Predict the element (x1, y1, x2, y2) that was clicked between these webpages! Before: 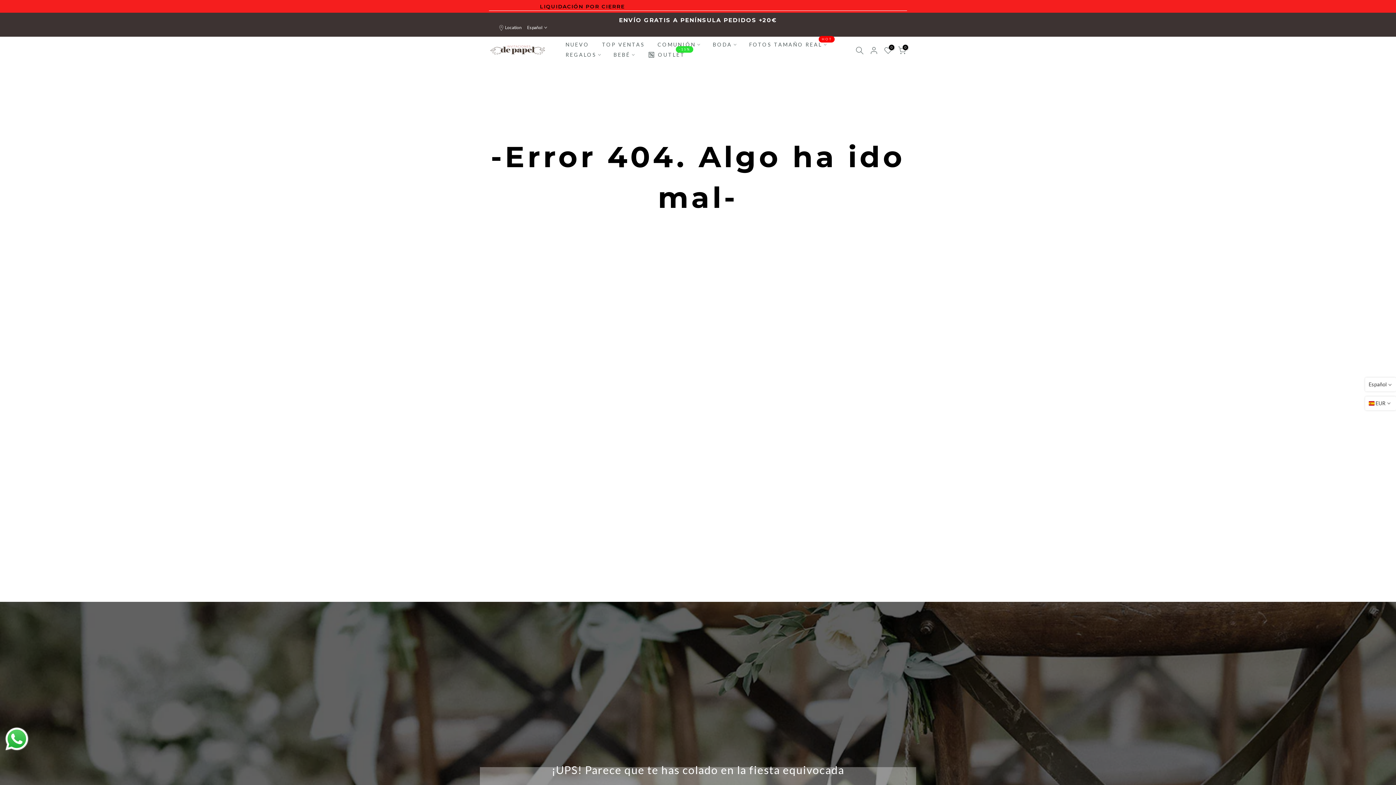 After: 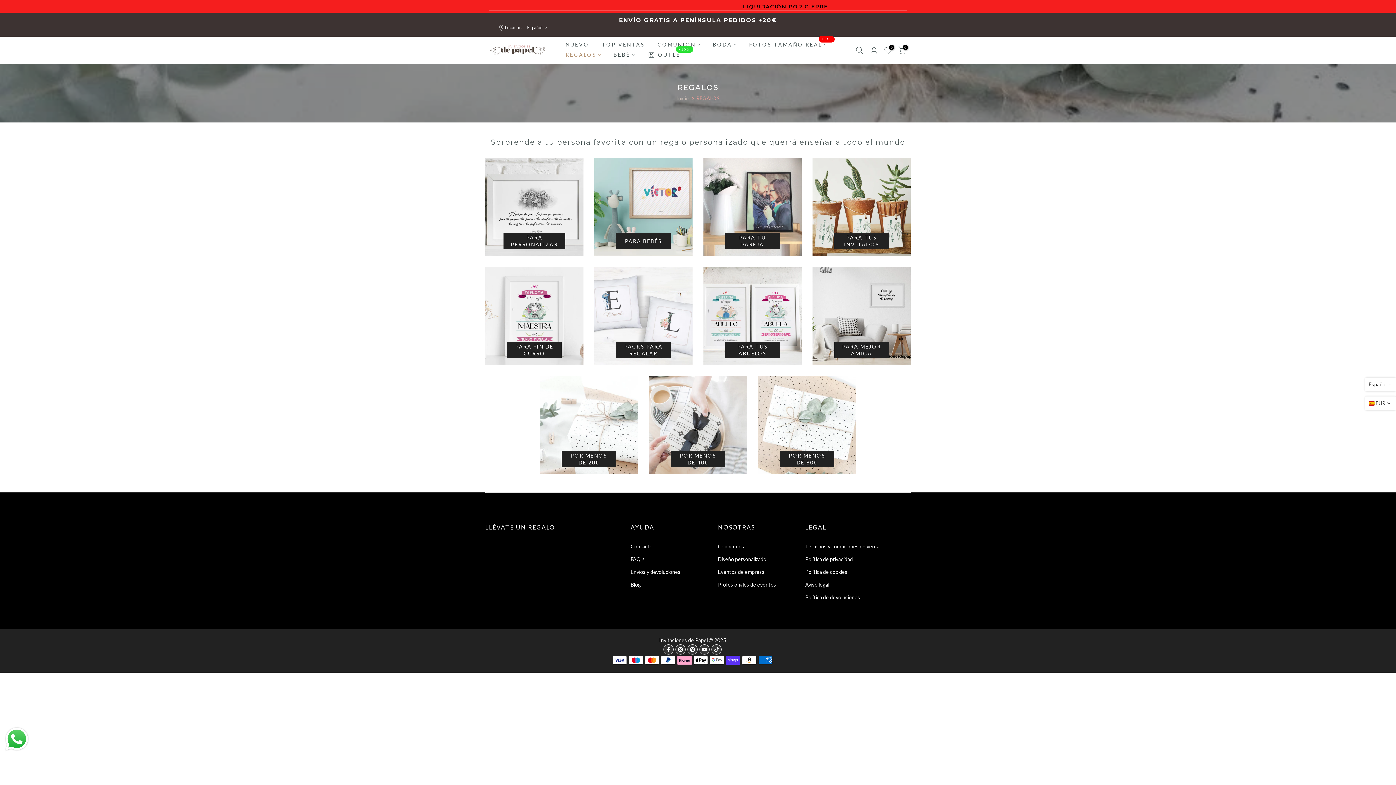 Action: bbox: (559, 50, 607, 59) label: REGALOS